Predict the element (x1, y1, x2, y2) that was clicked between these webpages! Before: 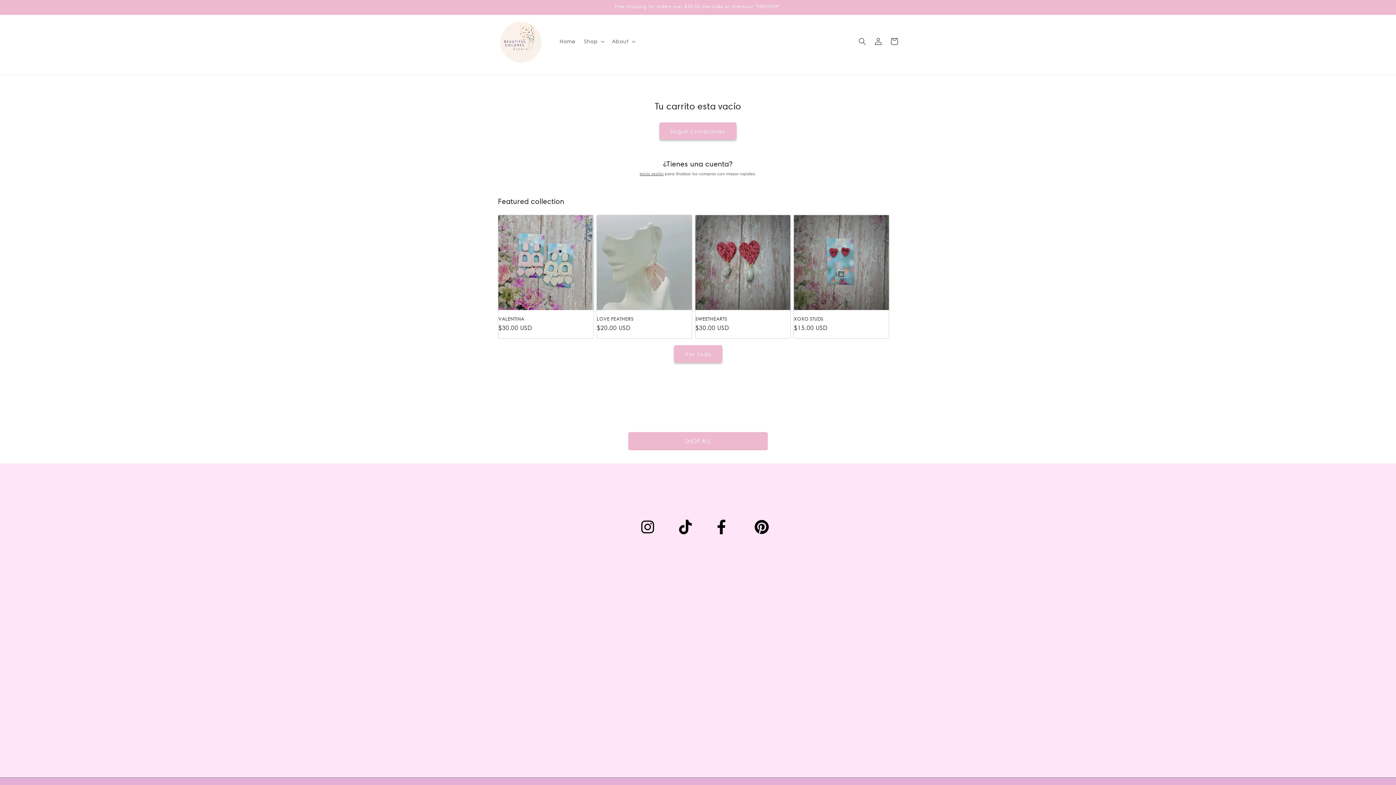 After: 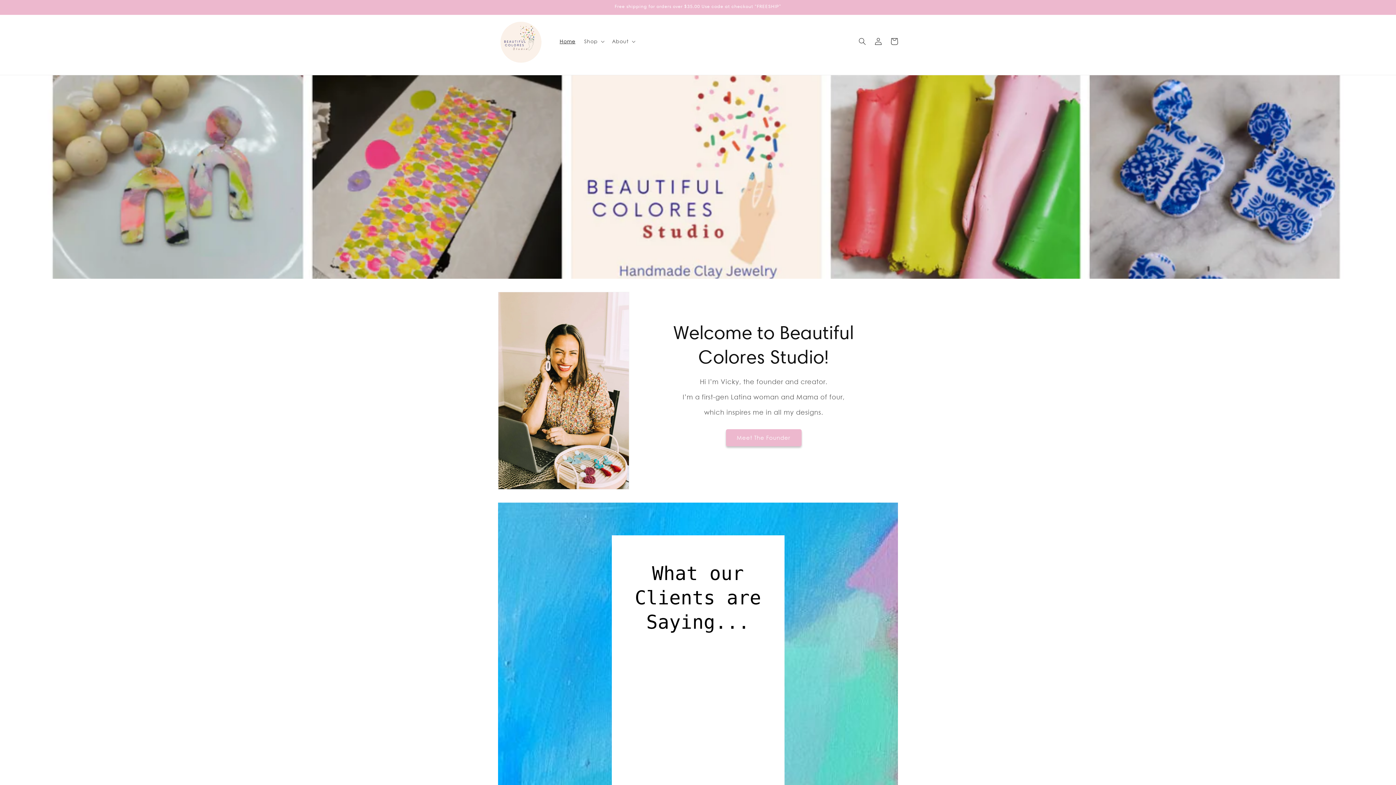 Action: bbox: (495, 14, 548, 67)